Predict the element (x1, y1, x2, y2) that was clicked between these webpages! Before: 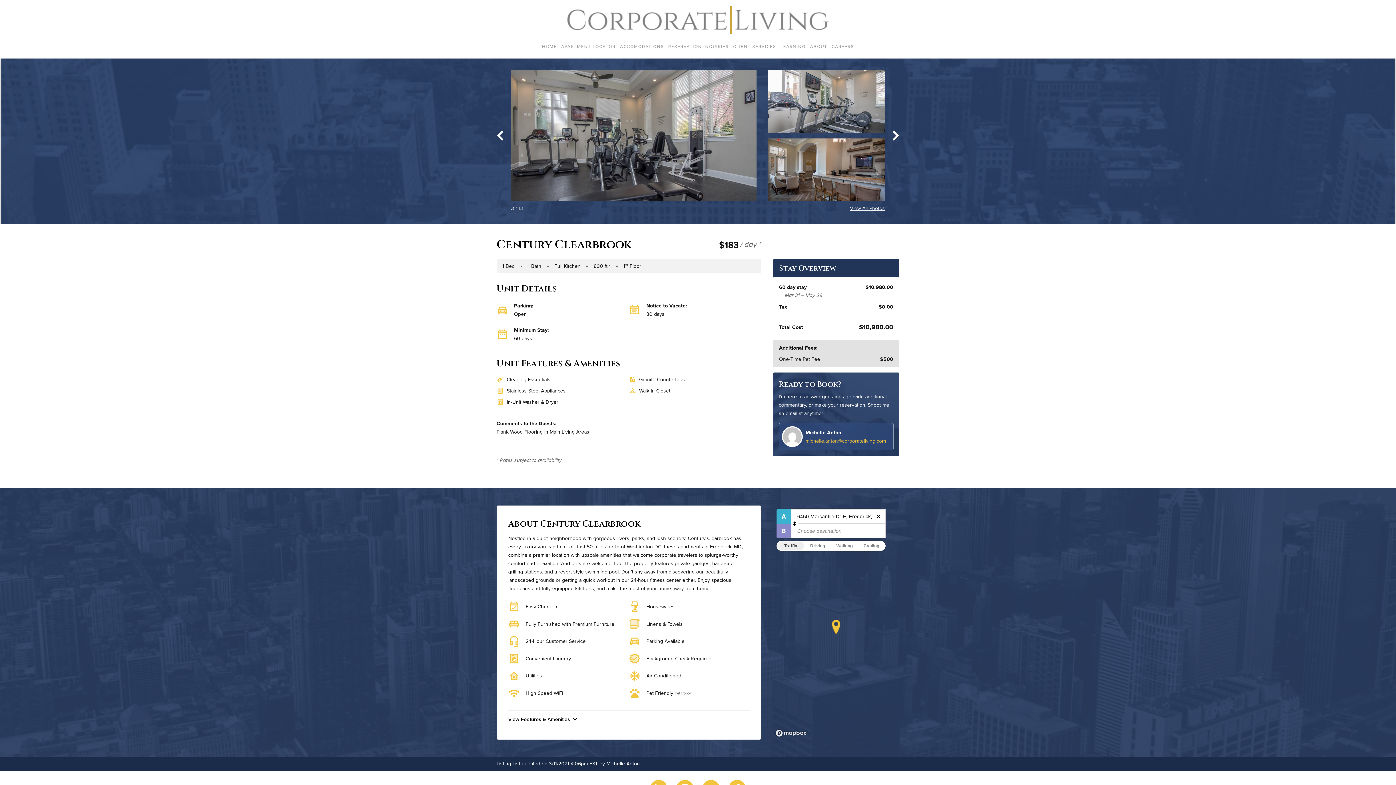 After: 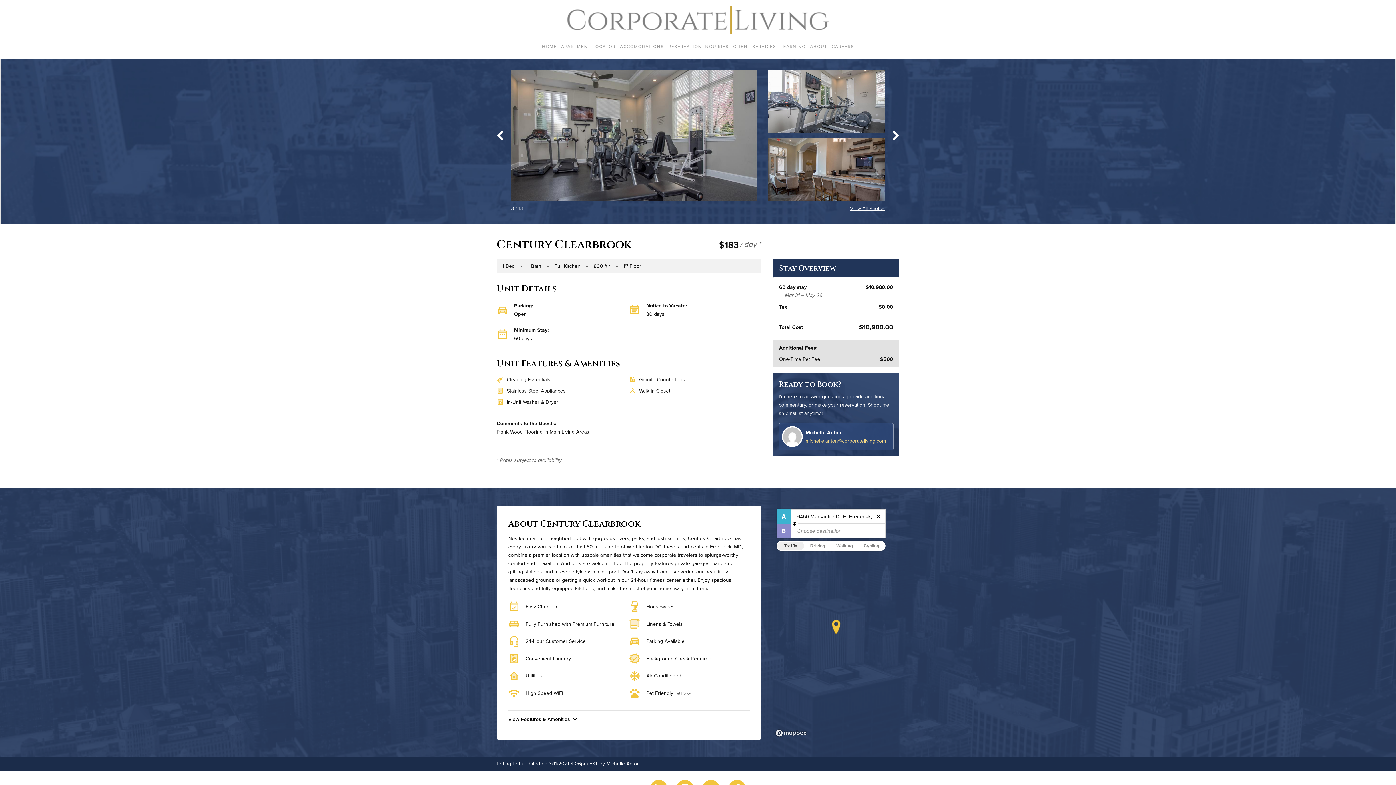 Action: bbox: (805, 436, 890, 445) label: michelle.anton@corporateliving.com